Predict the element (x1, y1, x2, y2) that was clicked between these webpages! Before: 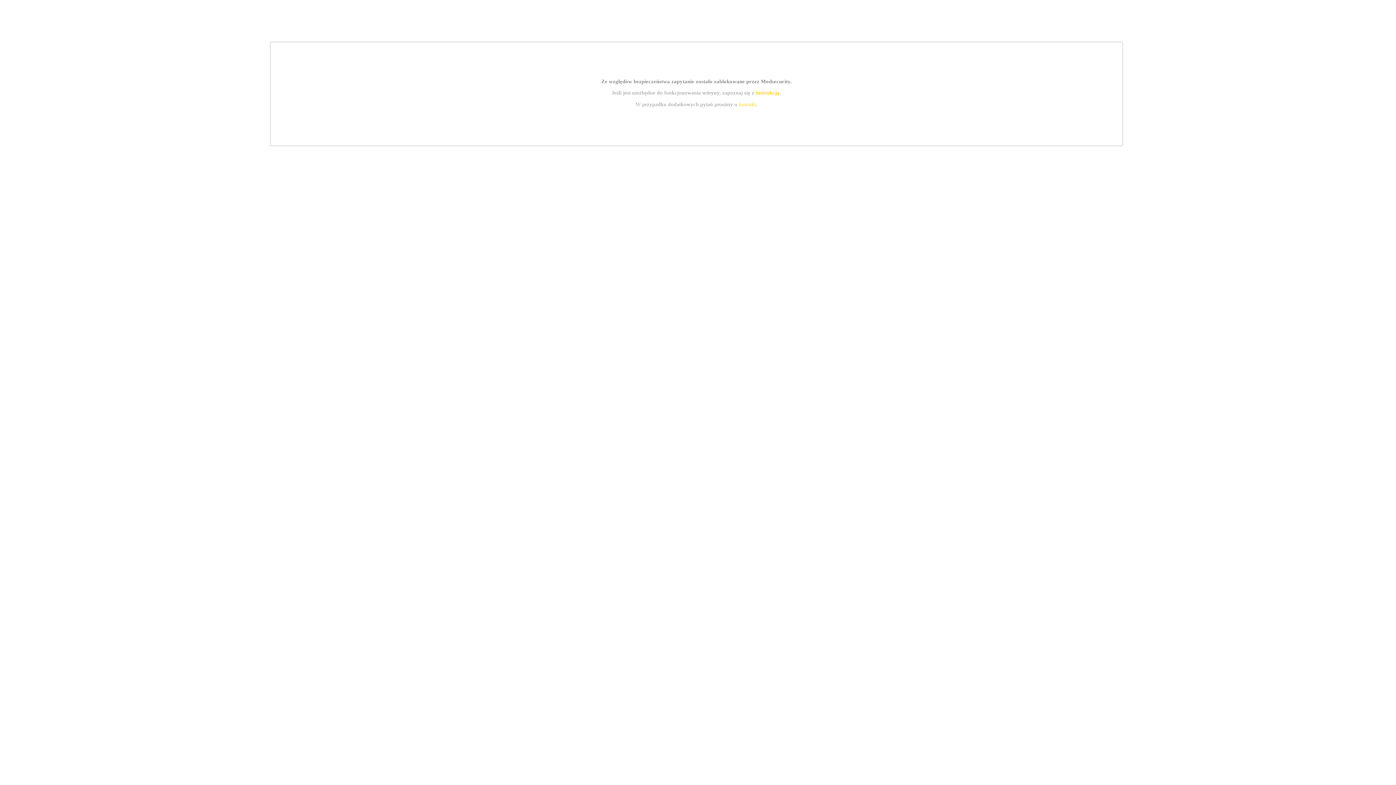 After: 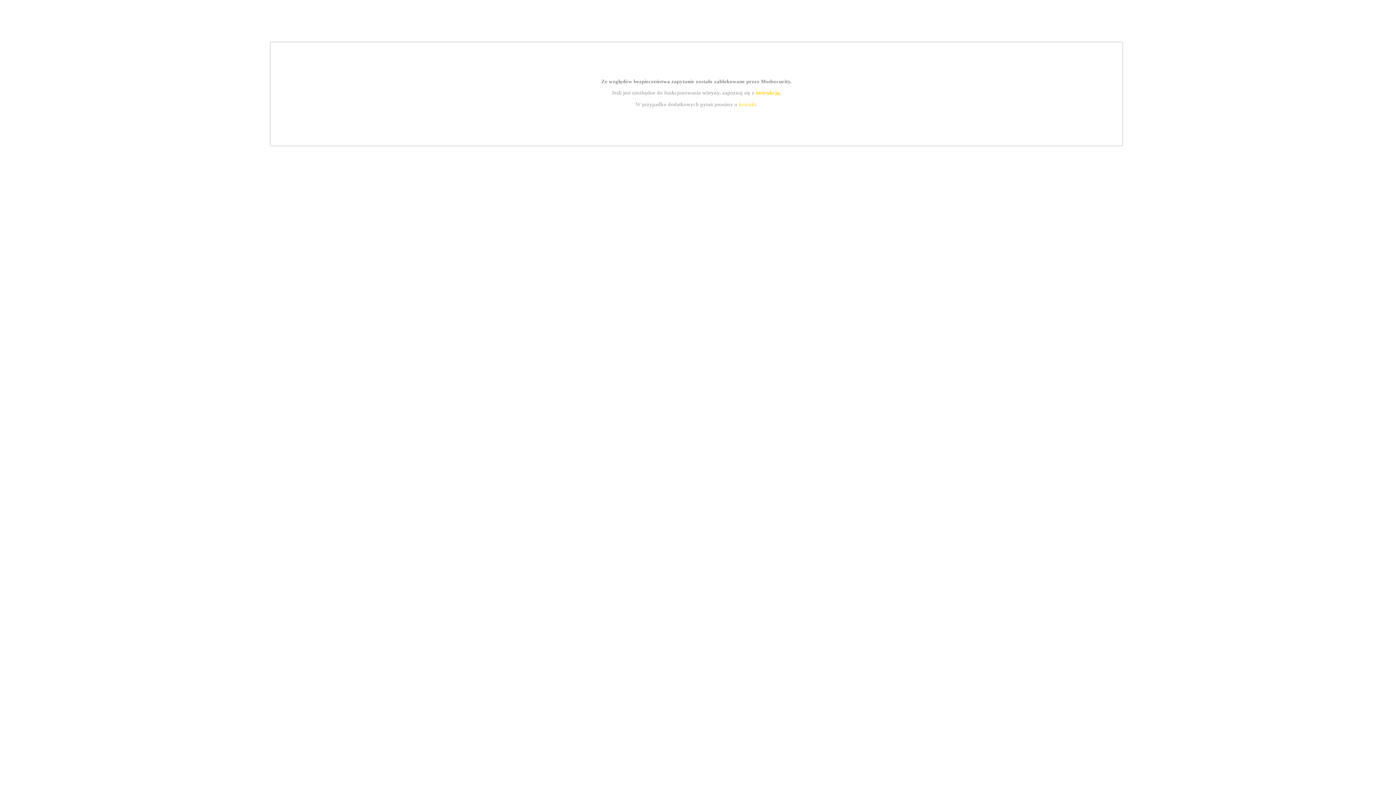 Action: label: instrukcją bbox: (755, 89, 779, 95)